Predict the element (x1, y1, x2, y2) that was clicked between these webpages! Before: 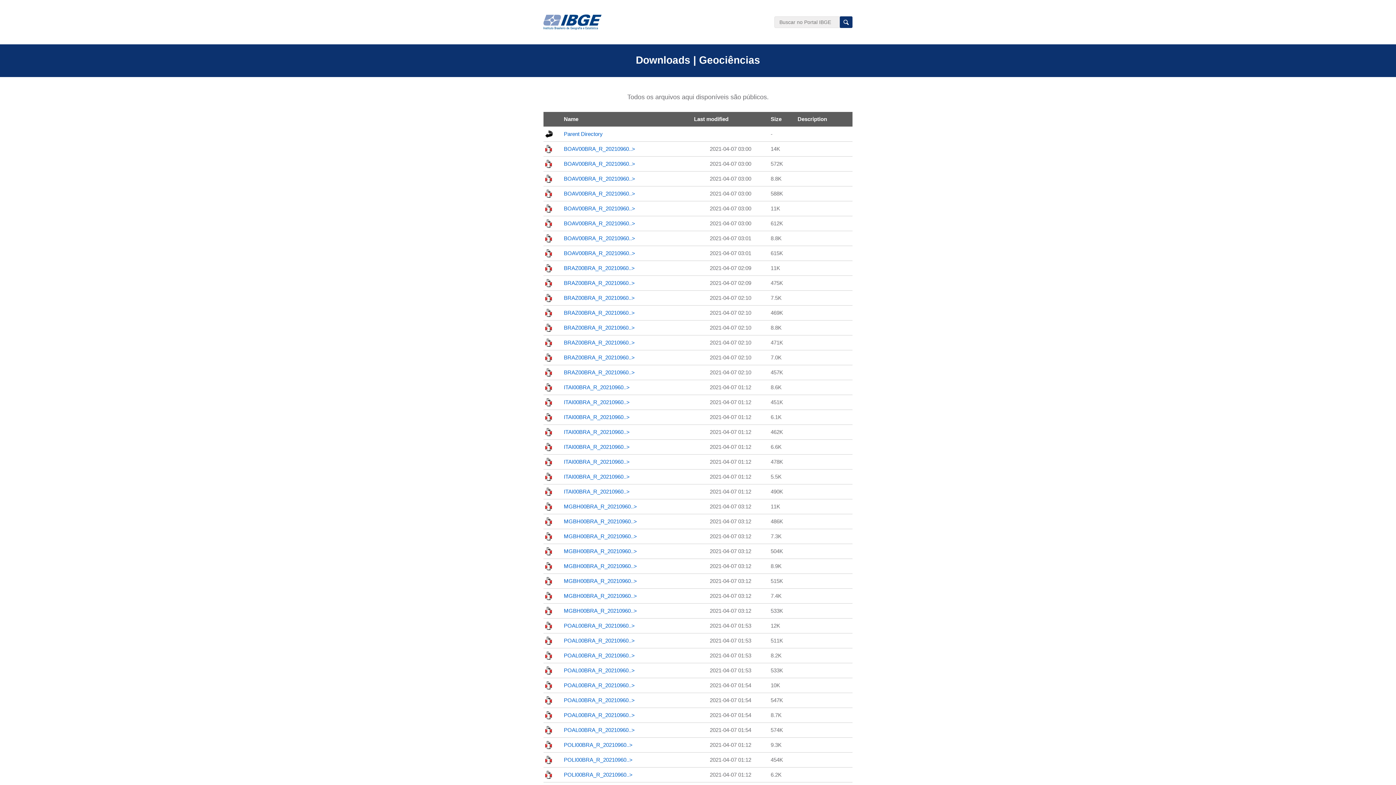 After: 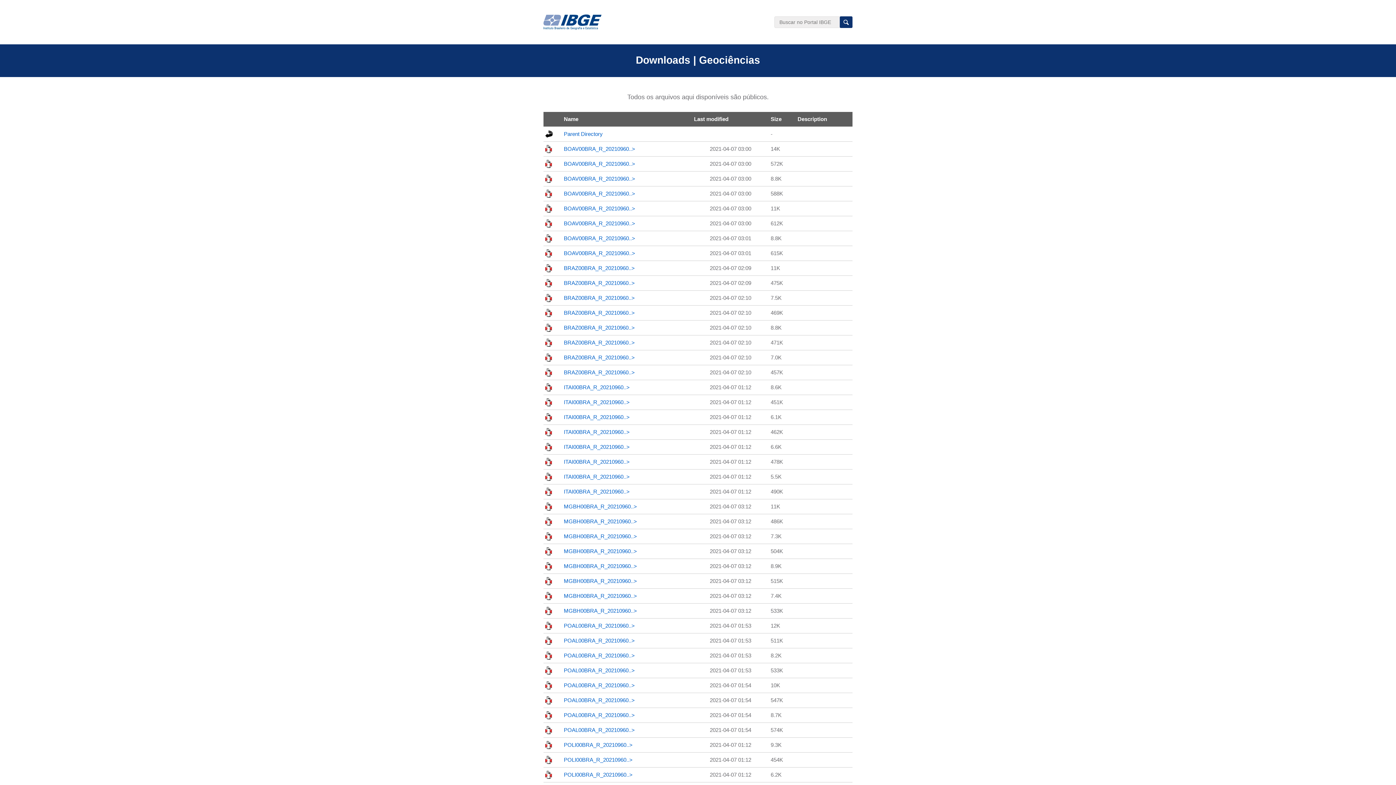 Action: bbox: (564, 235, 635, 241) label: BOAV00BRA_R_20210960..>